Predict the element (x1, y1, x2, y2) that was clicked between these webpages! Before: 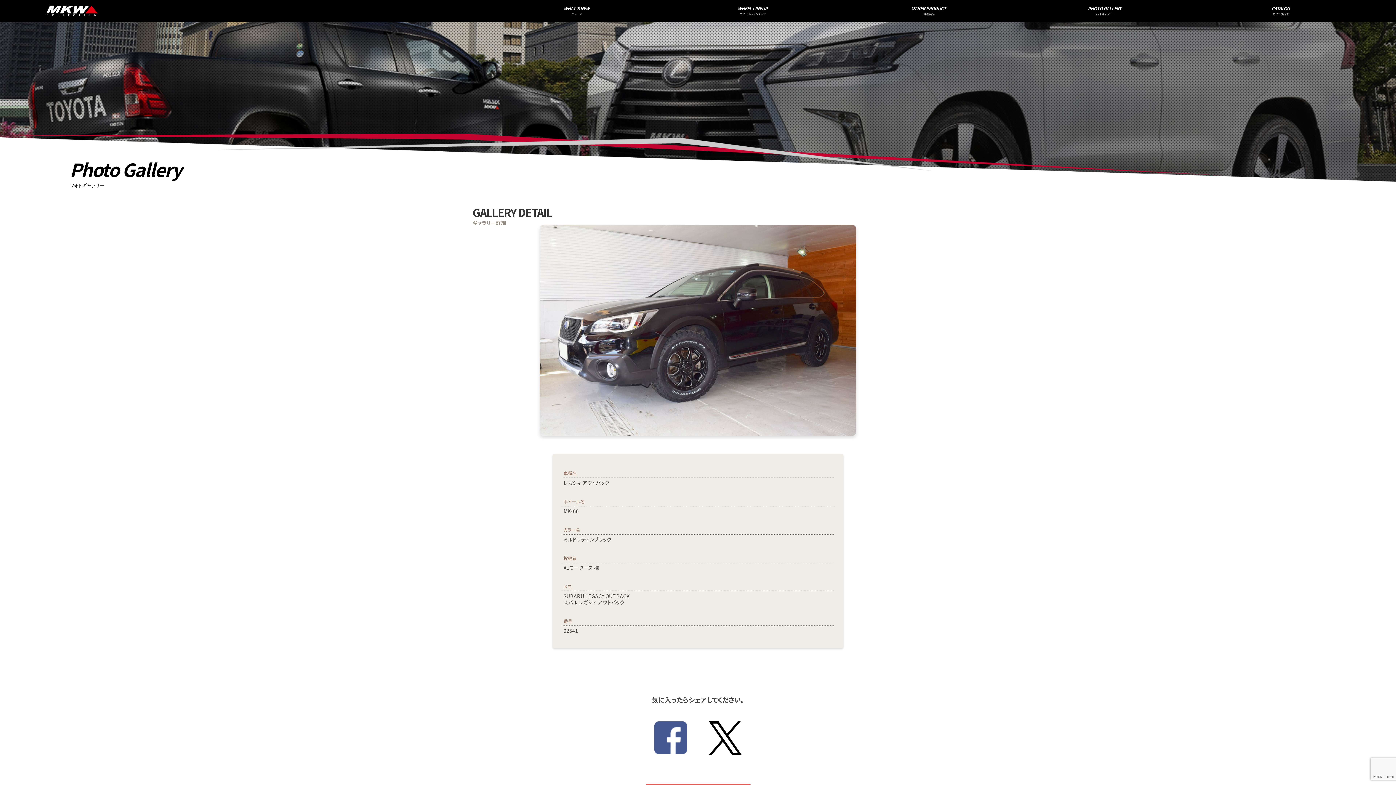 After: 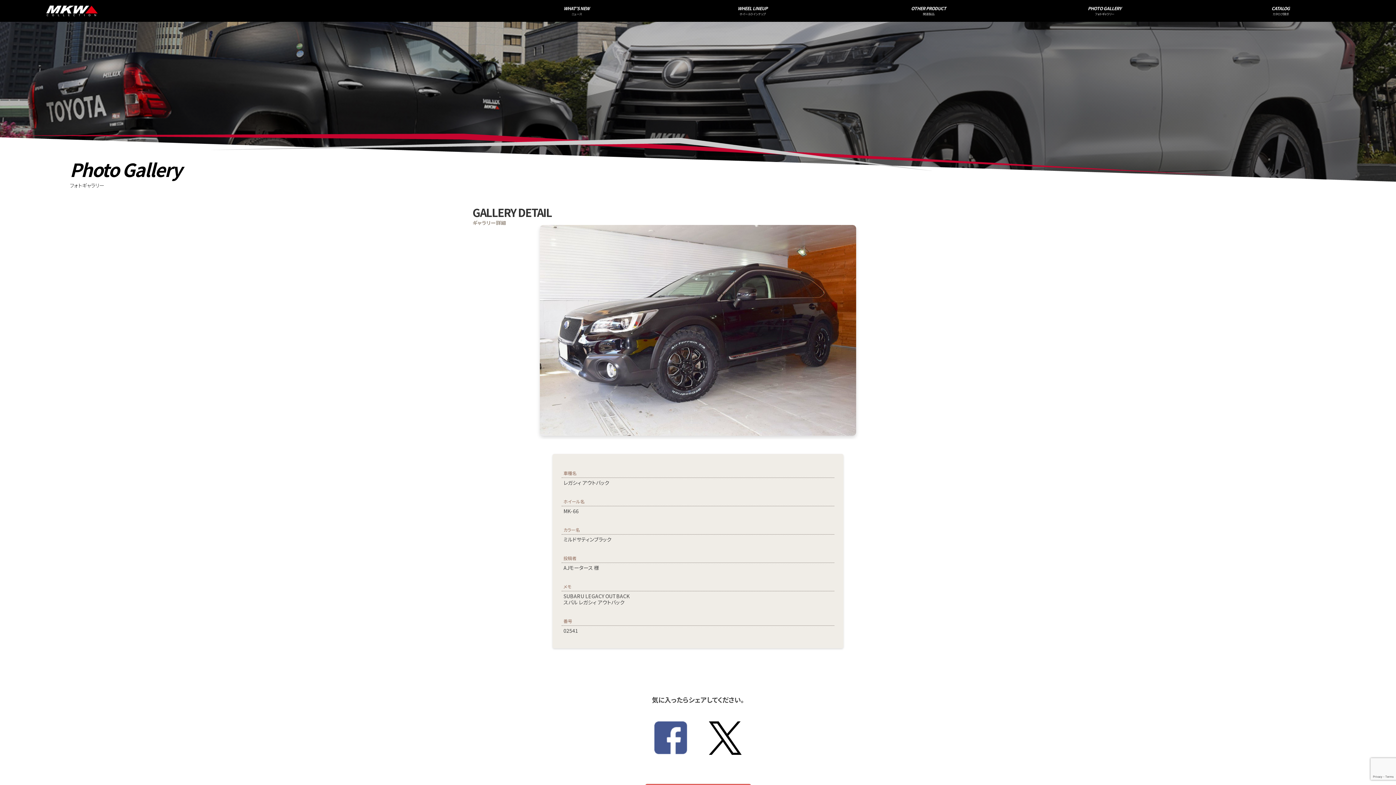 Action: bbox: (654, 748, 687, 754)